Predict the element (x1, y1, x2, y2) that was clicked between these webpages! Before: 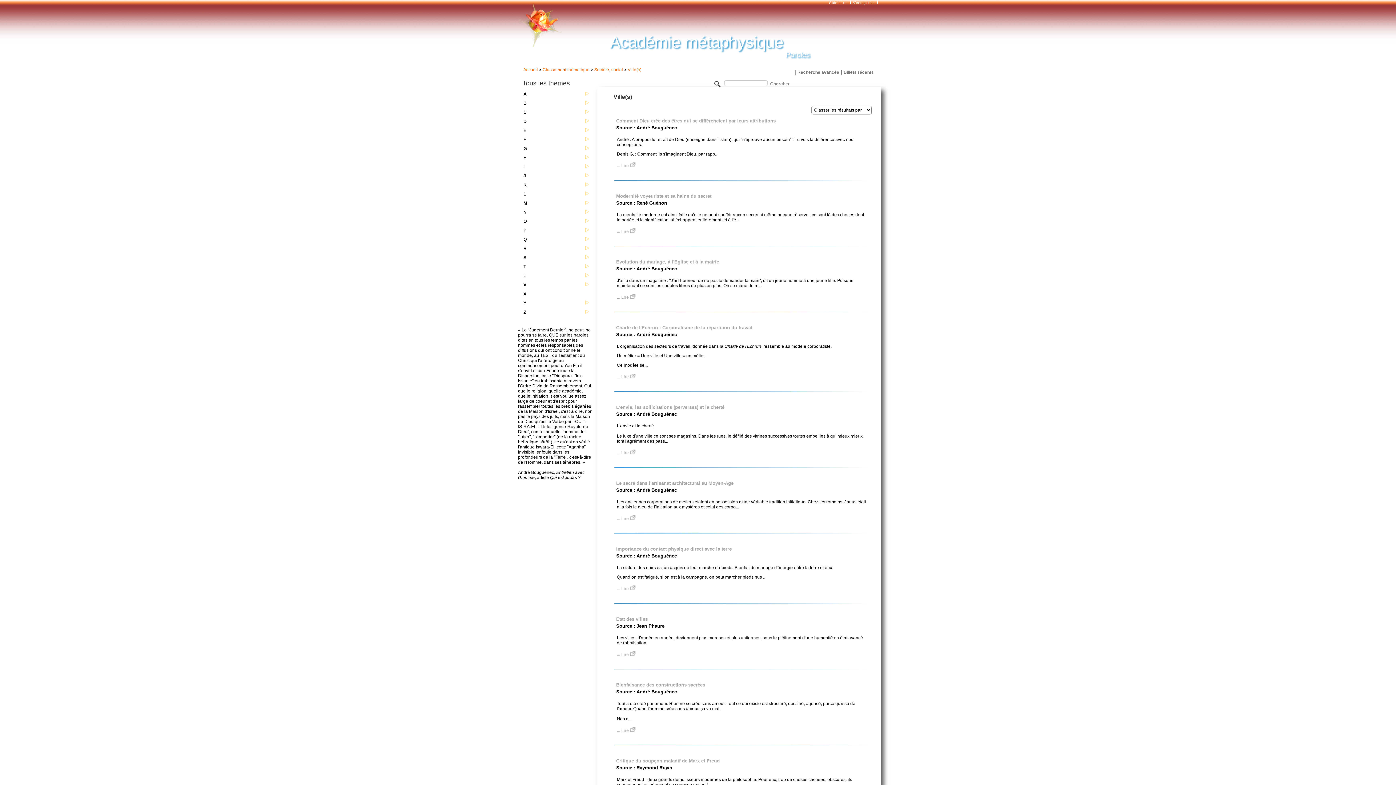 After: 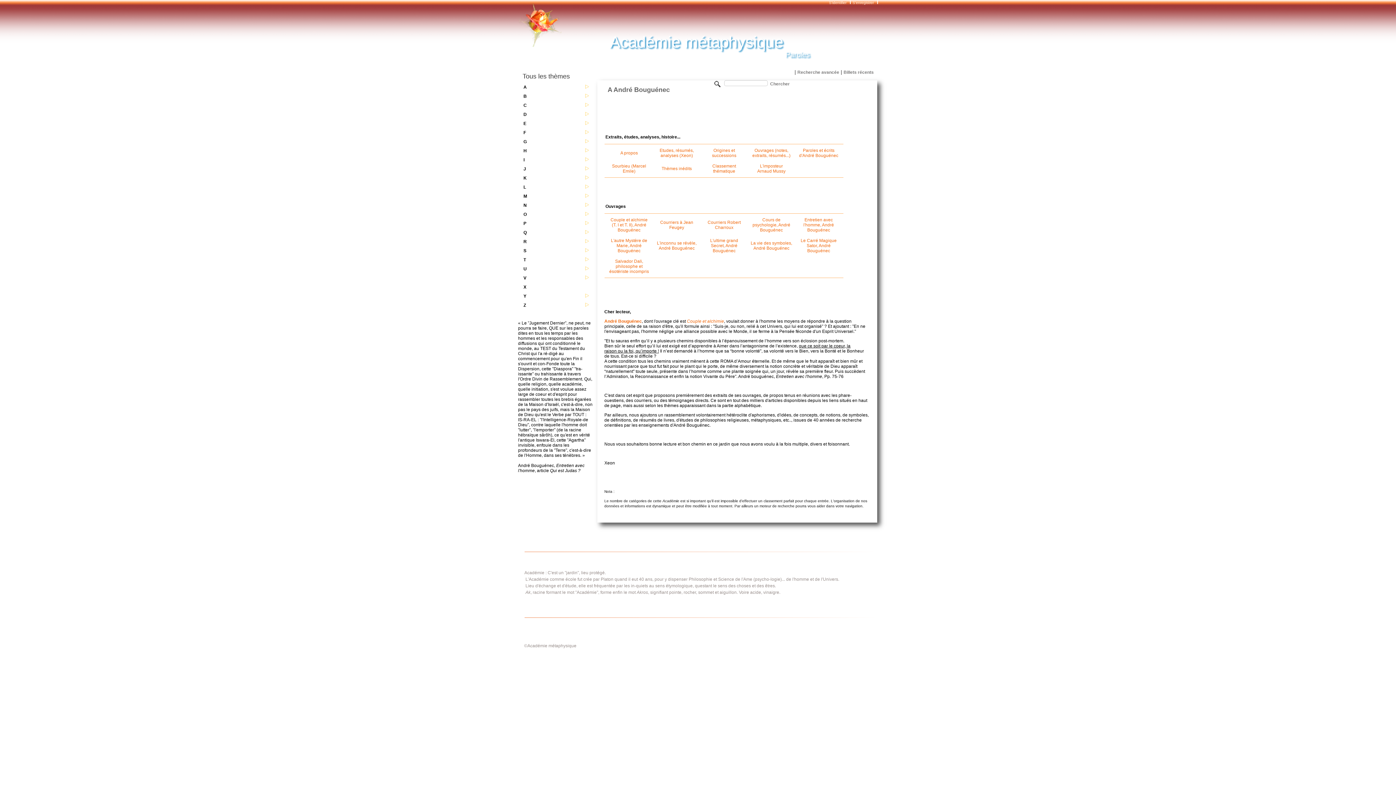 Action: bbox: (520, 244, 590, 254) label: R